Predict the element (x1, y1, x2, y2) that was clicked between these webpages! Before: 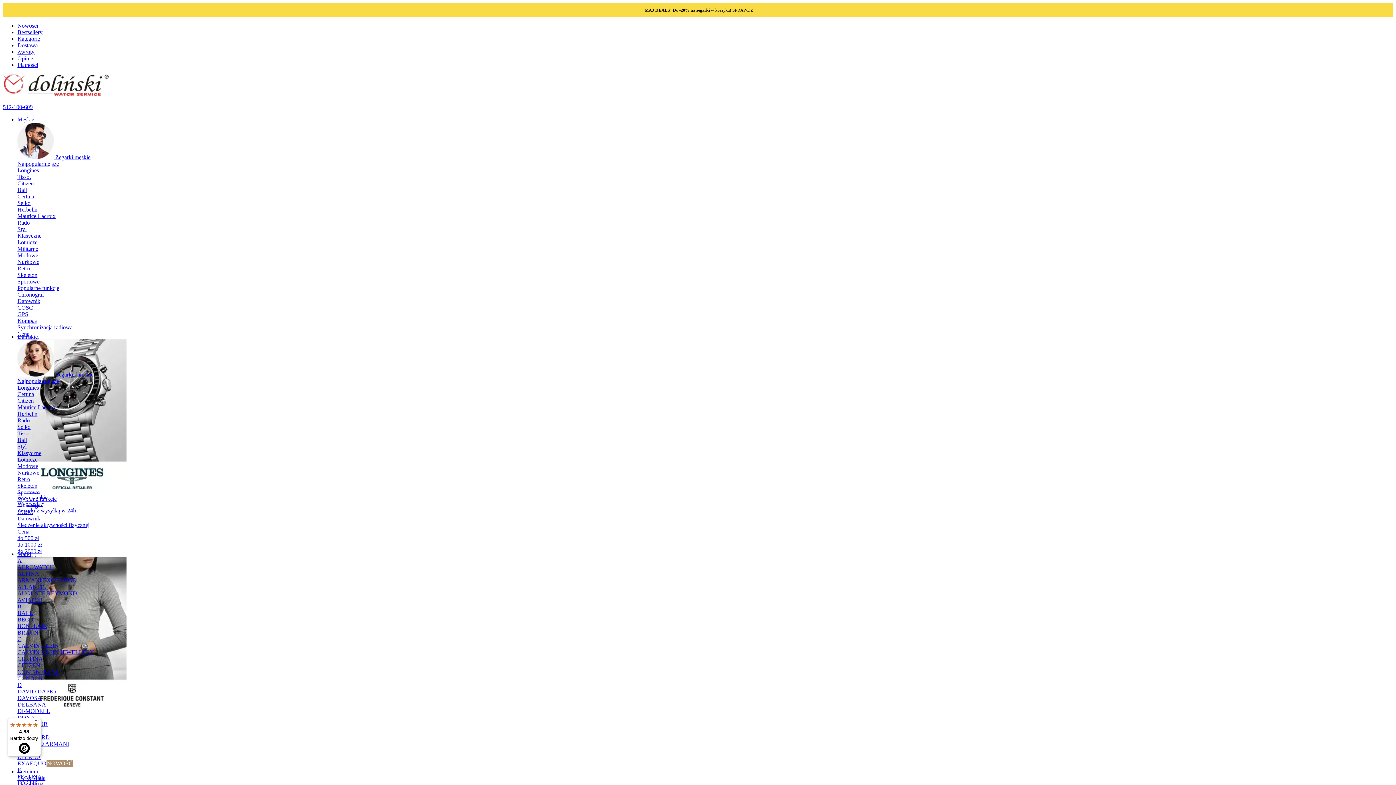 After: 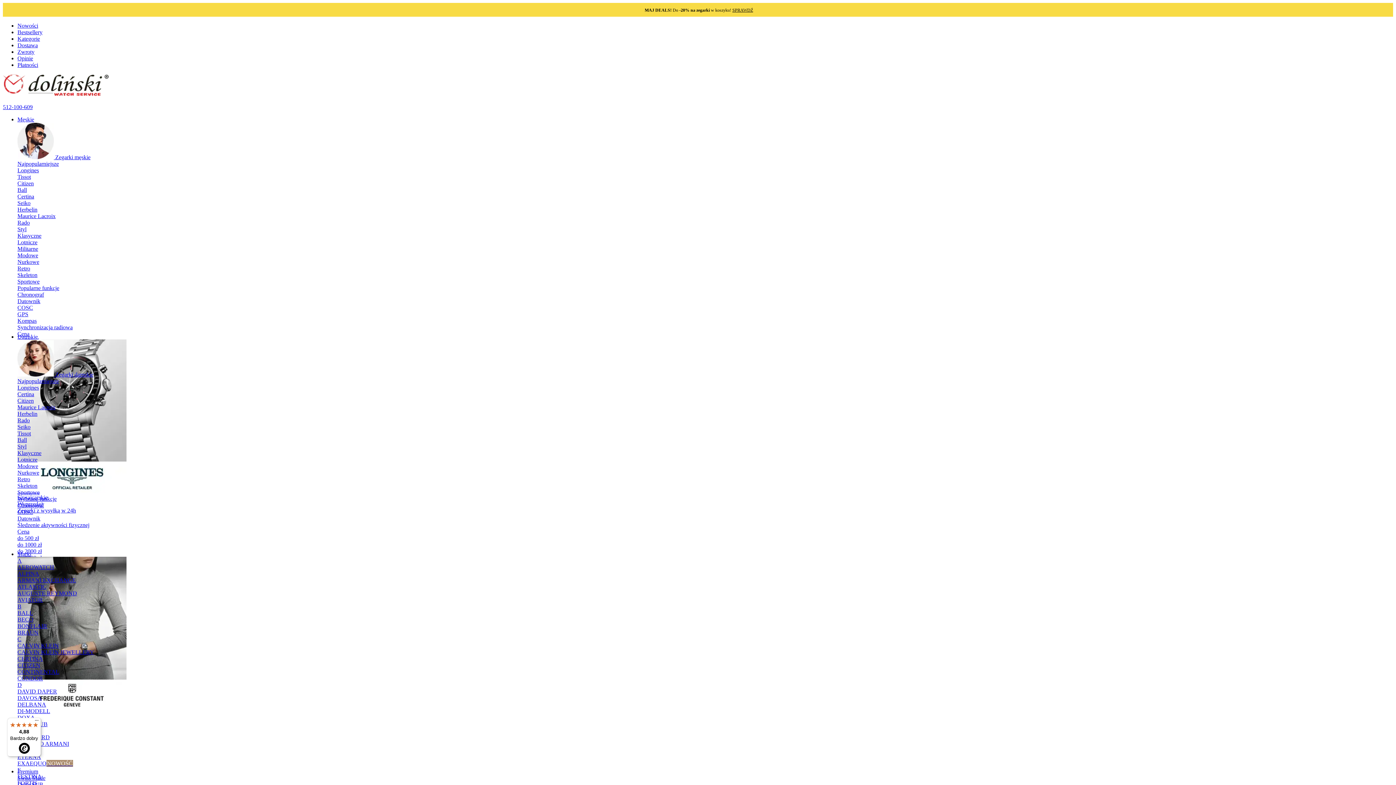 Action: bbox: (17, 219, 29, 225) label: Rado